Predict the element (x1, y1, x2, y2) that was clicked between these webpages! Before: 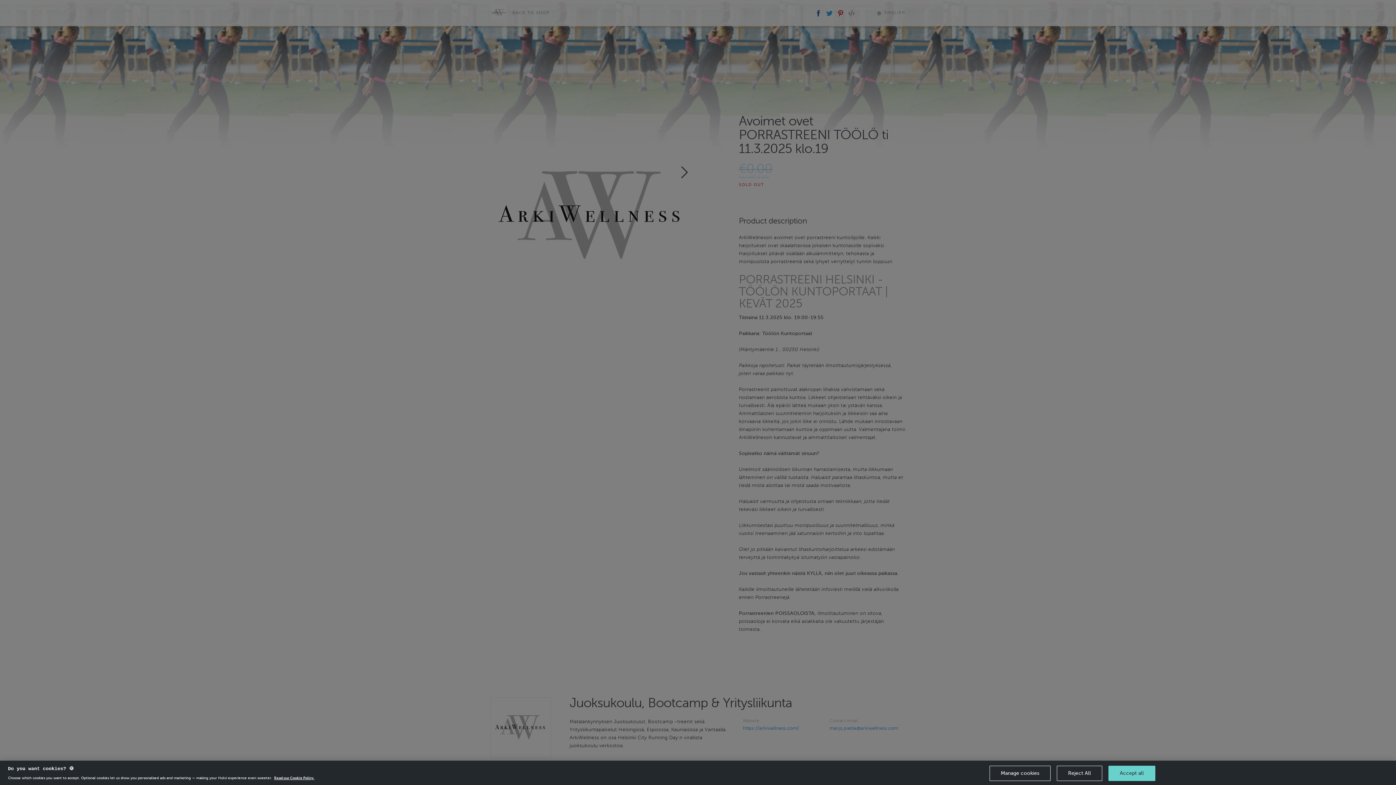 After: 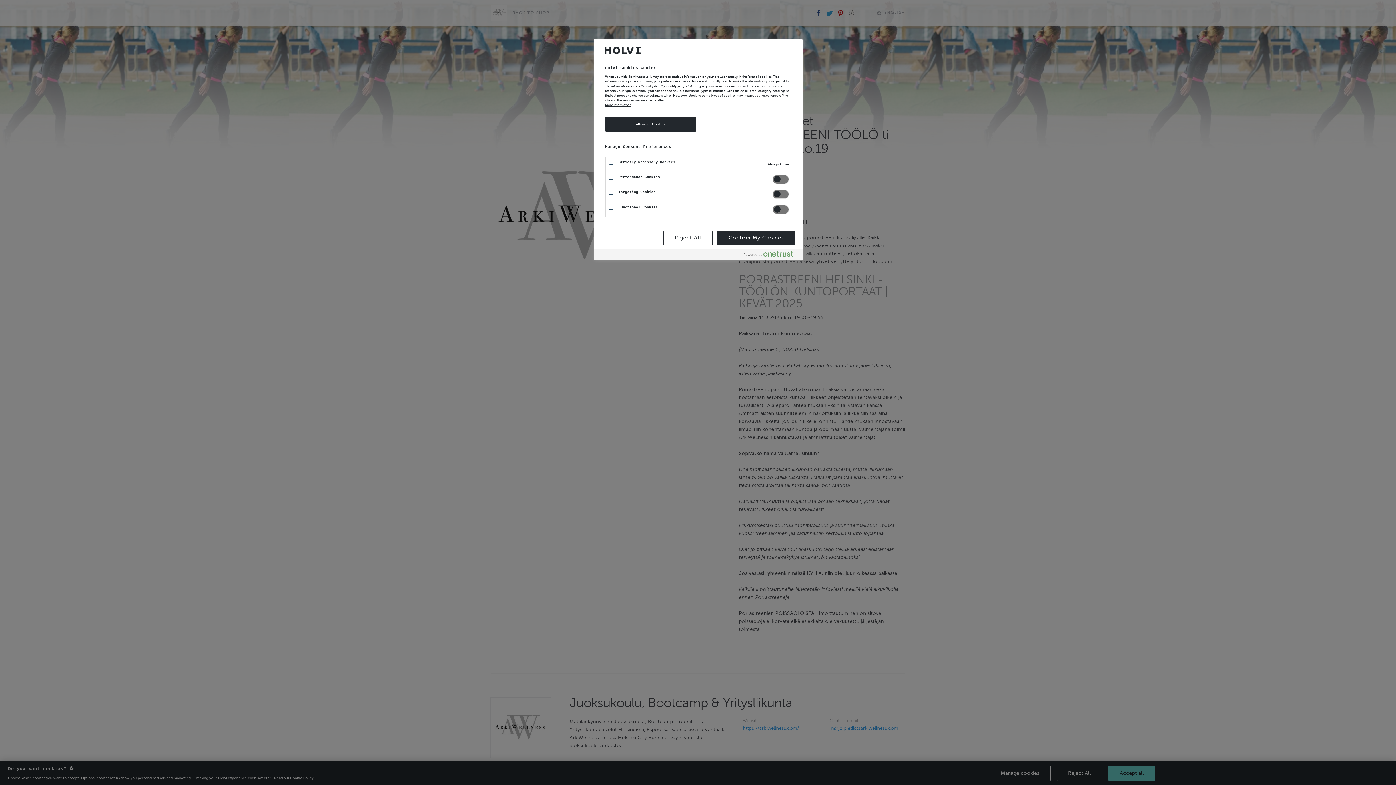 Action: bbox: (989, 766, 1050, 781) label: Manage cookies